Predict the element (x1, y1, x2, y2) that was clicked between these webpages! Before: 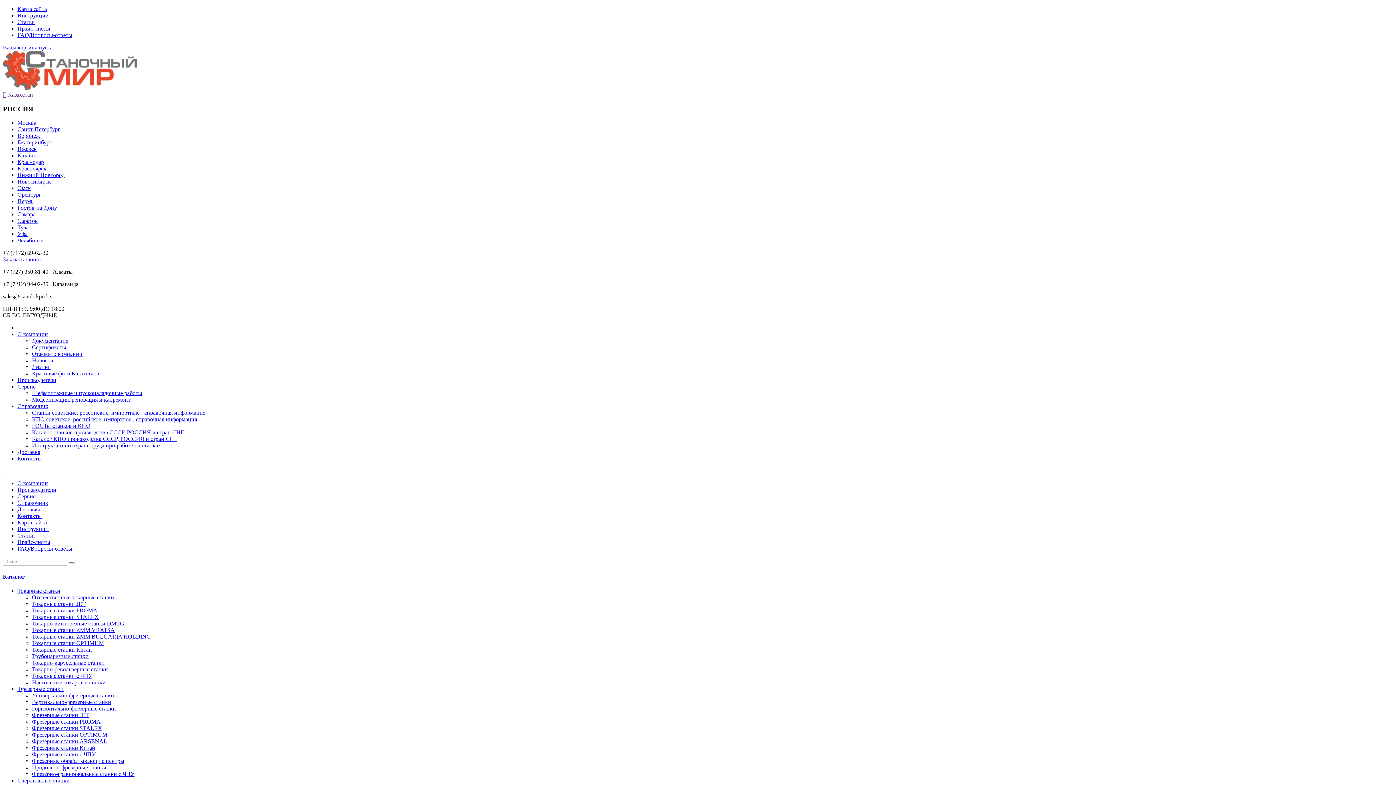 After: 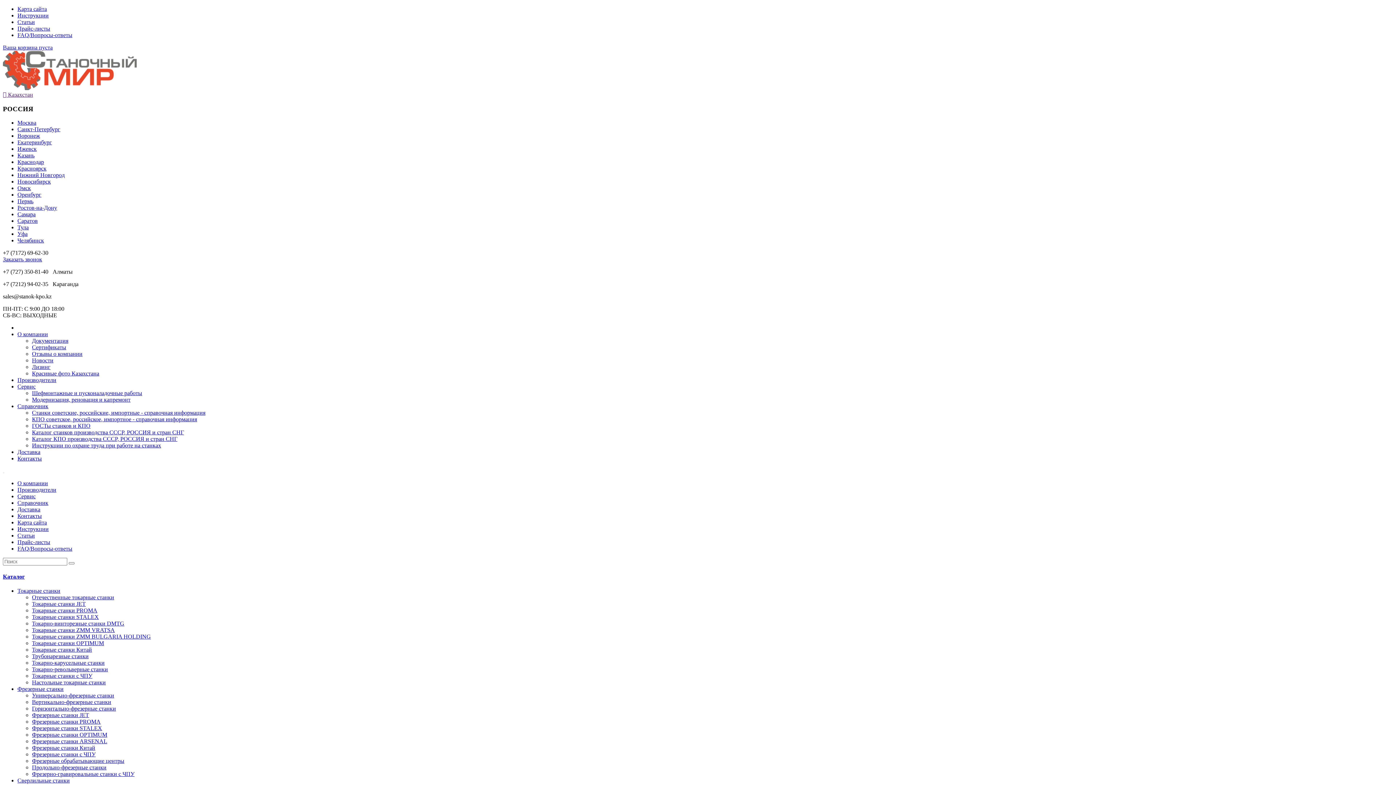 Action: bbox: (32, 653, 88, 659) label: Трубонарезные станки